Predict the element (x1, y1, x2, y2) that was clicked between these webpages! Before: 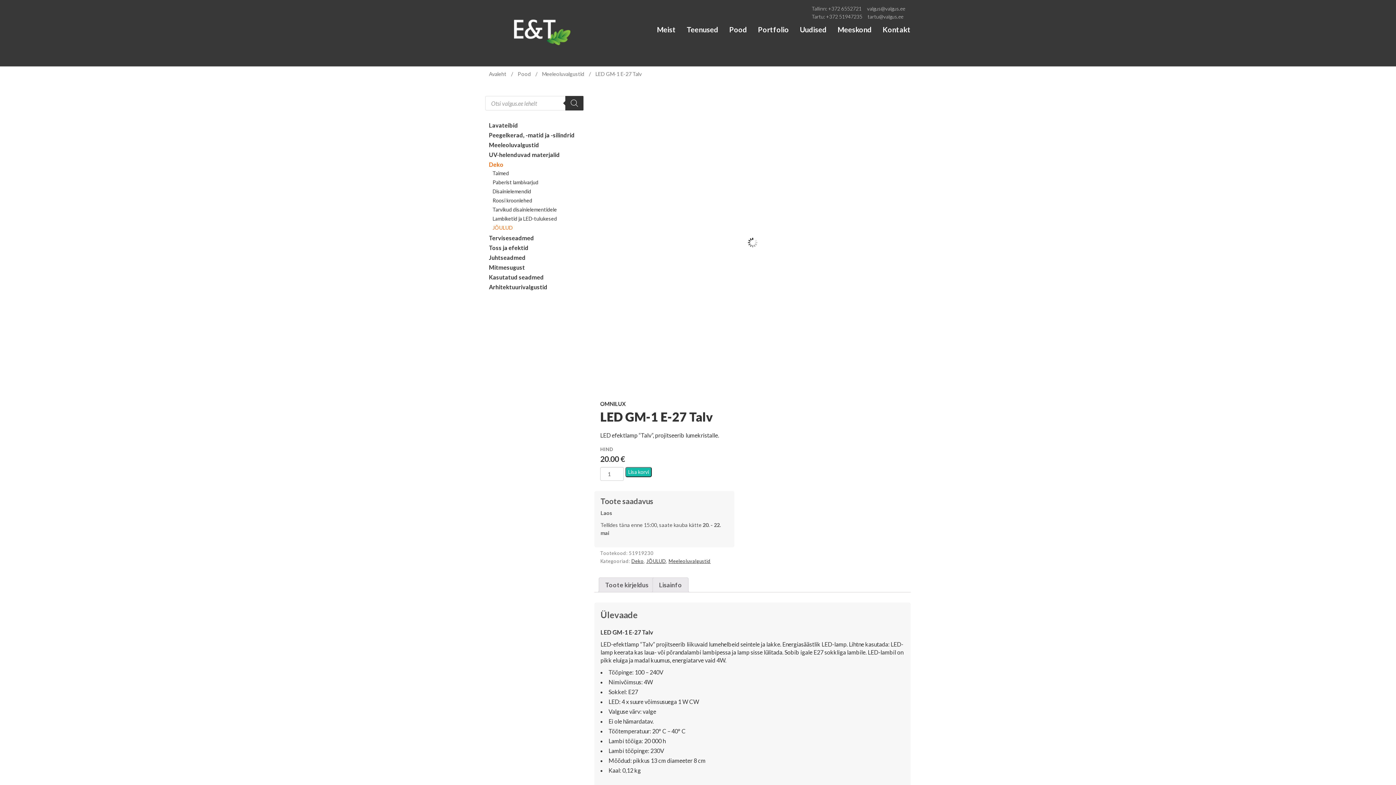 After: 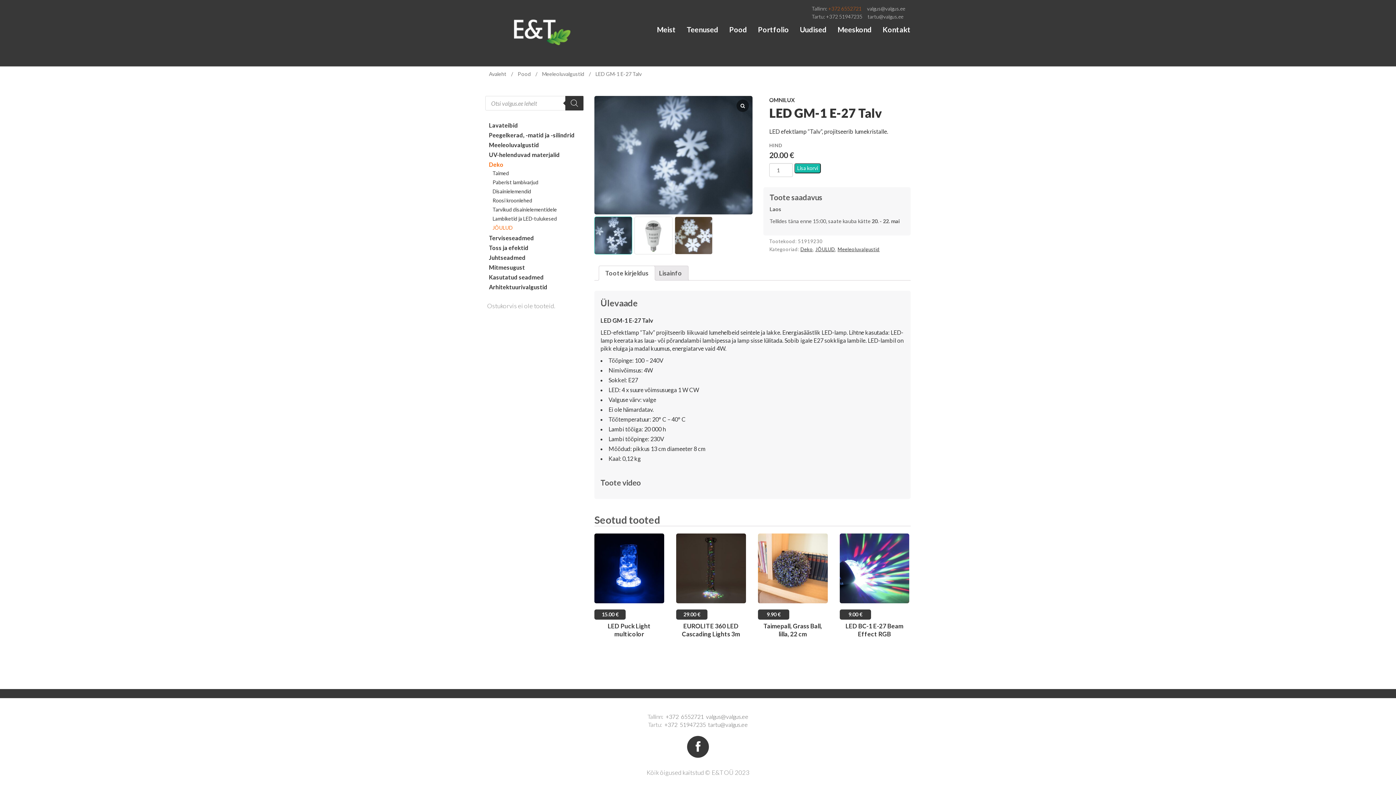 Action: bbox: (828, 5, 861, 11) label: +372 6552721